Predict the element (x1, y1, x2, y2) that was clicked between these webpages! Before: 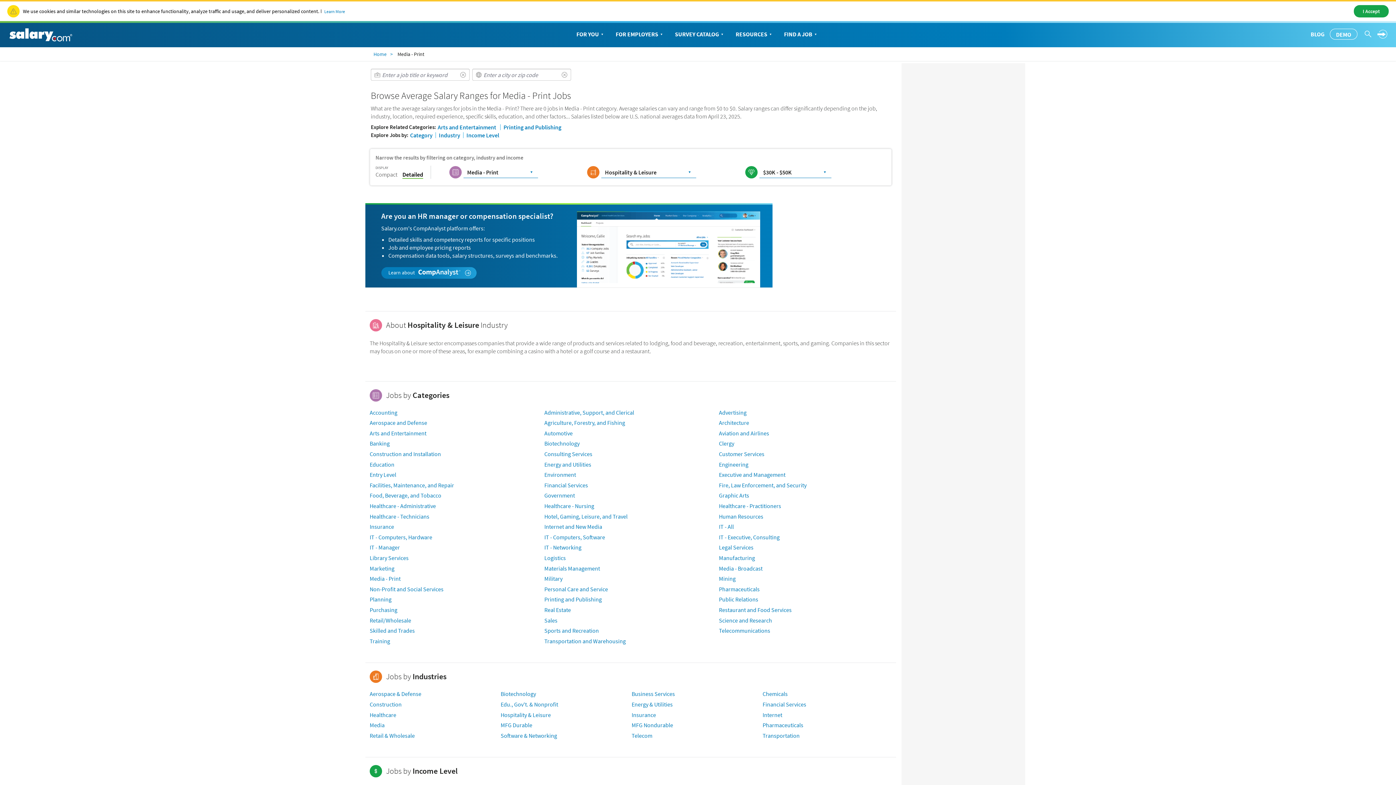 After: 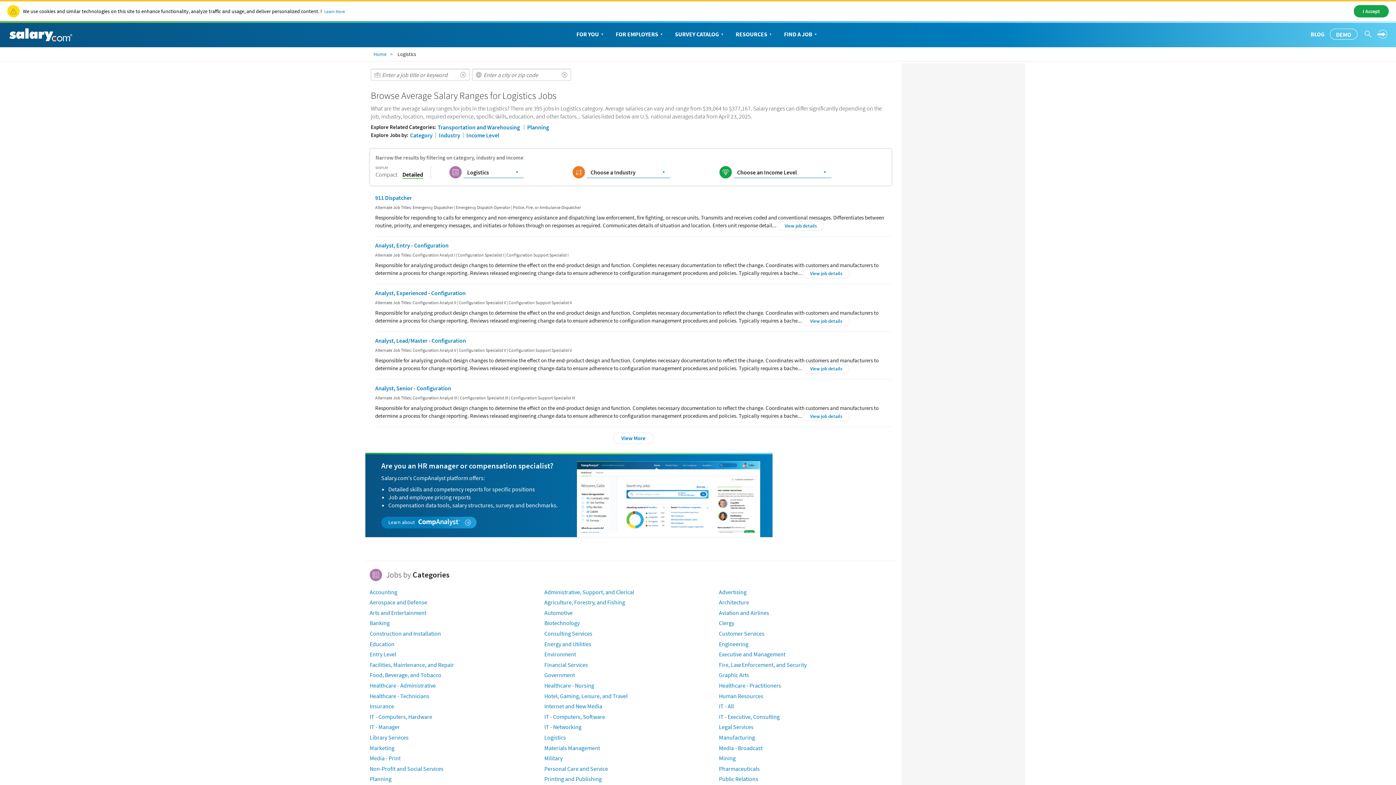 Action: label: Logistics bbox: (544, 554, 565, 561)